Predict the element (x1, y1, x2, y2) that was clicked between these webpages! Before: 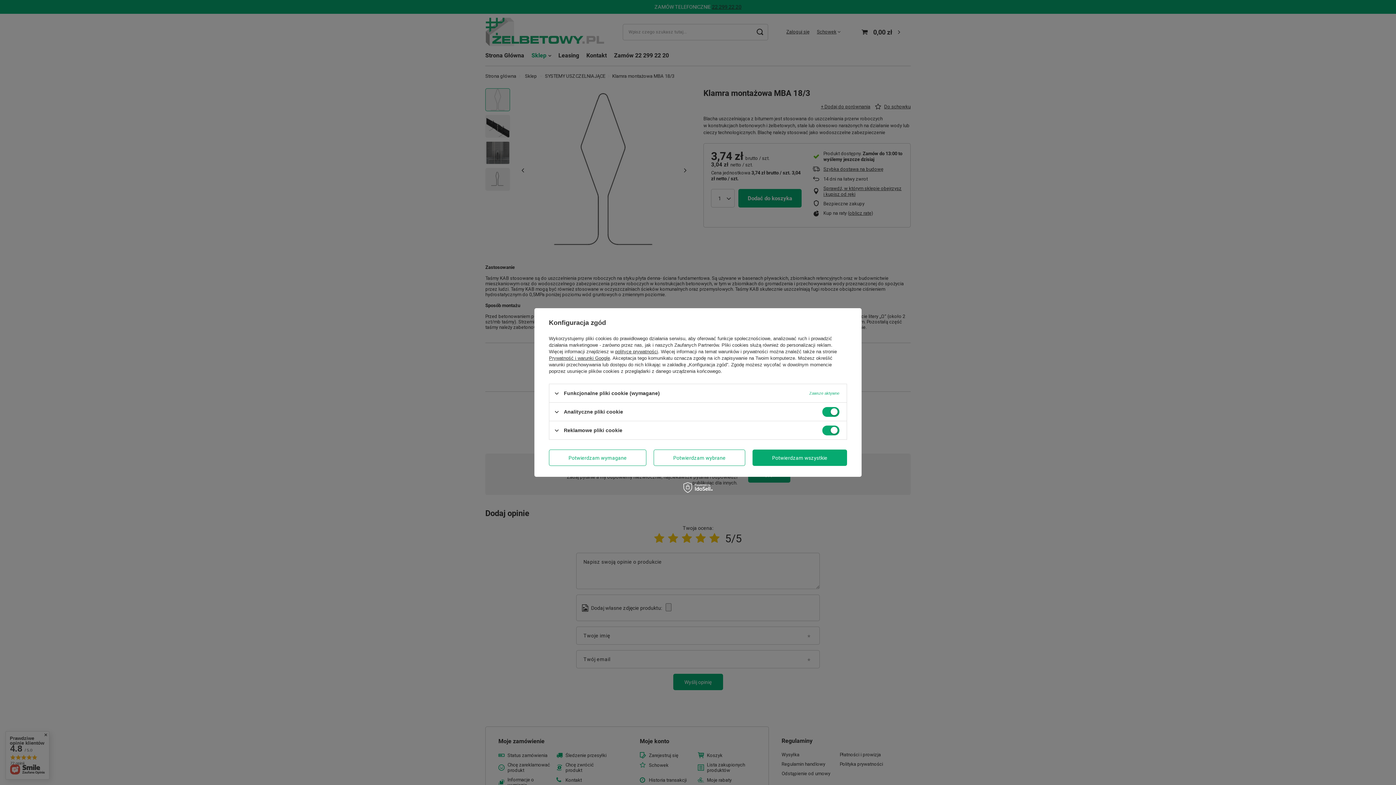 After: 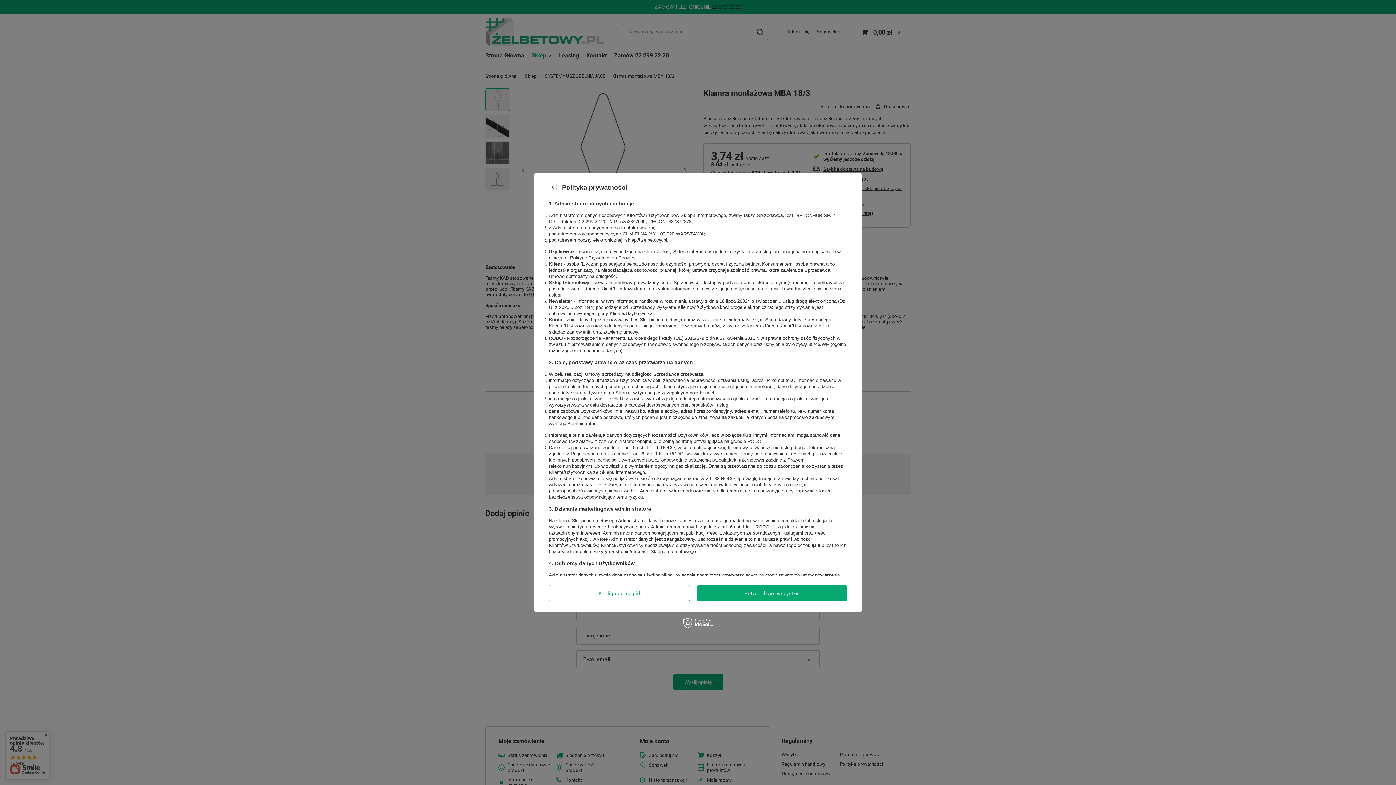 Action: bbox: (615, 349, 658, 354) label: polityce prywatności